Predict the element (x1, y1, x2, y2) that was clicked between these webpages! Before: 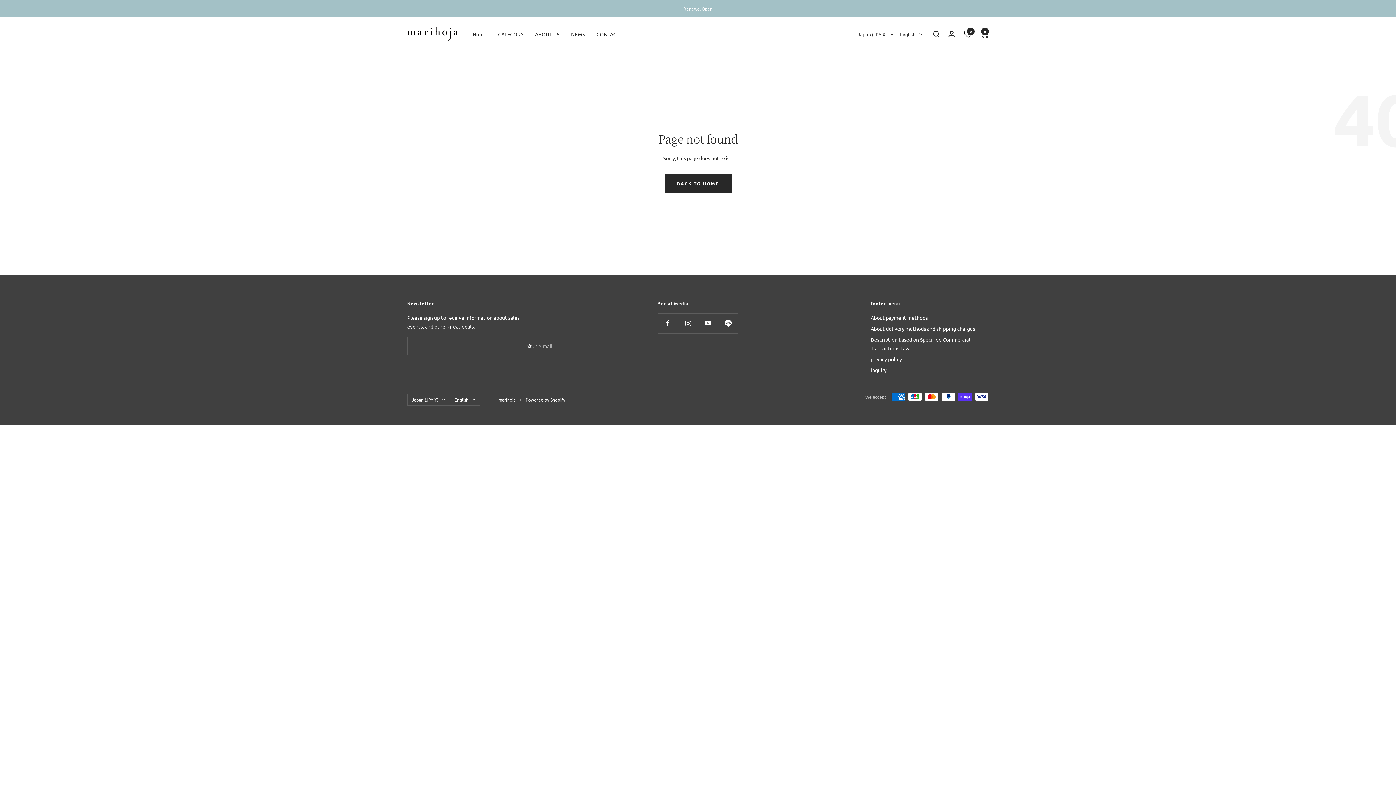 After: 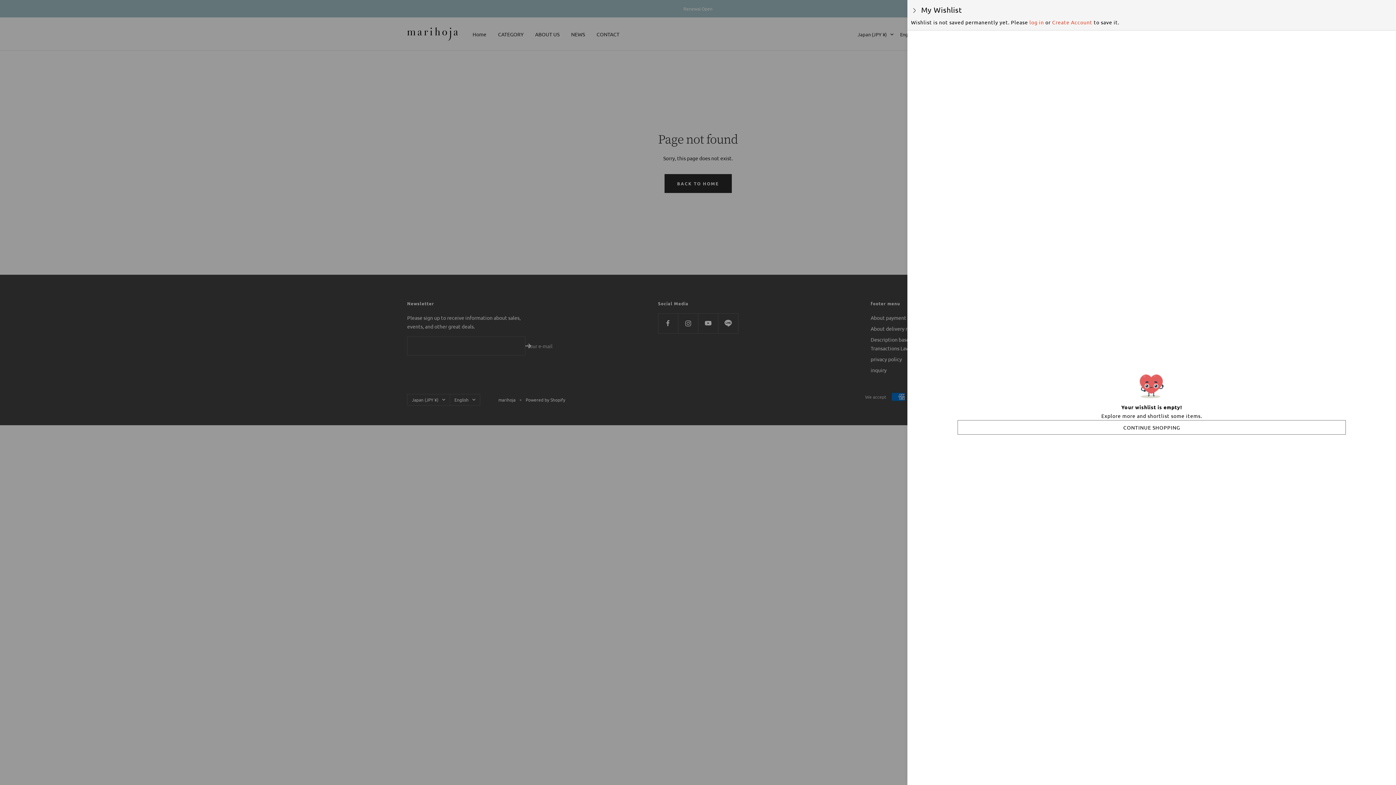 Action: label: 0 bbox: (964, 29, 972, 38)